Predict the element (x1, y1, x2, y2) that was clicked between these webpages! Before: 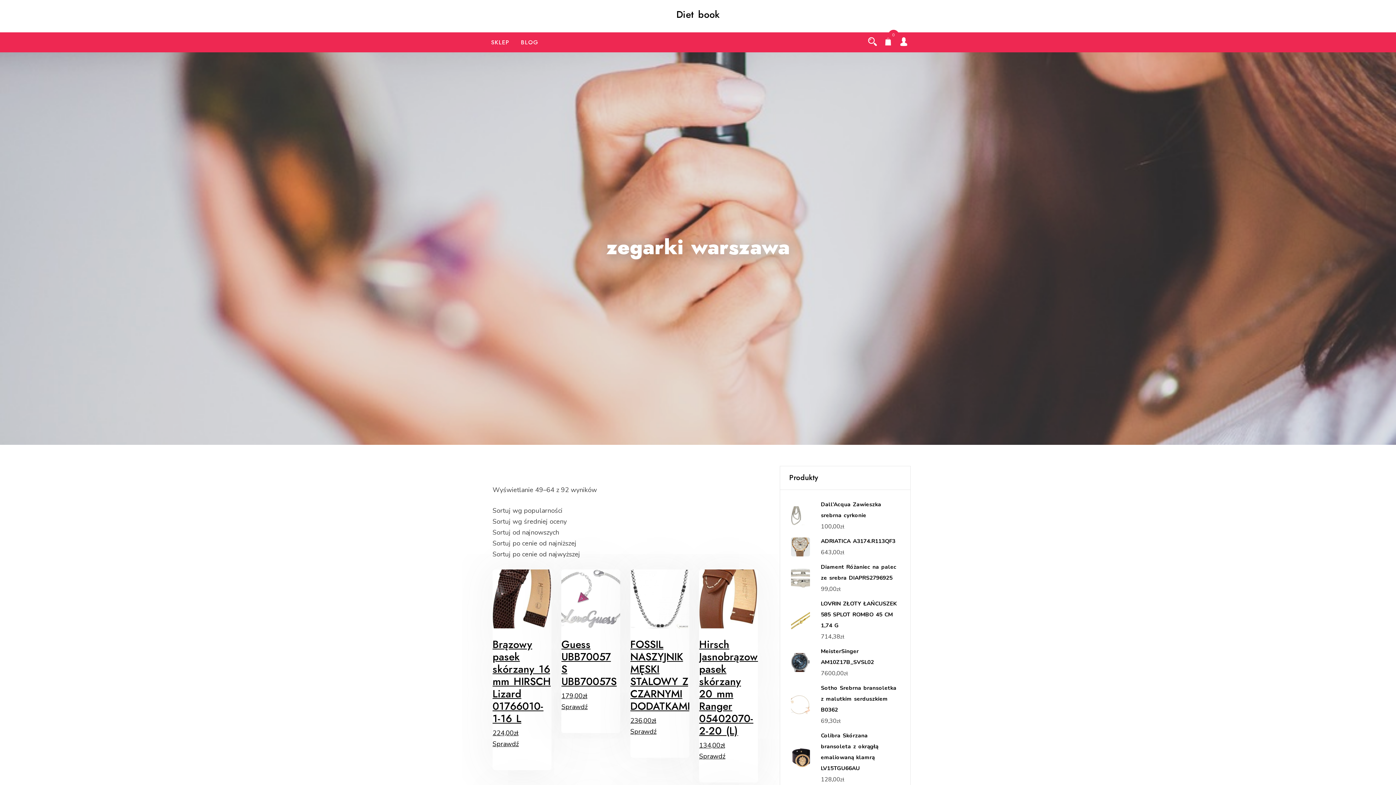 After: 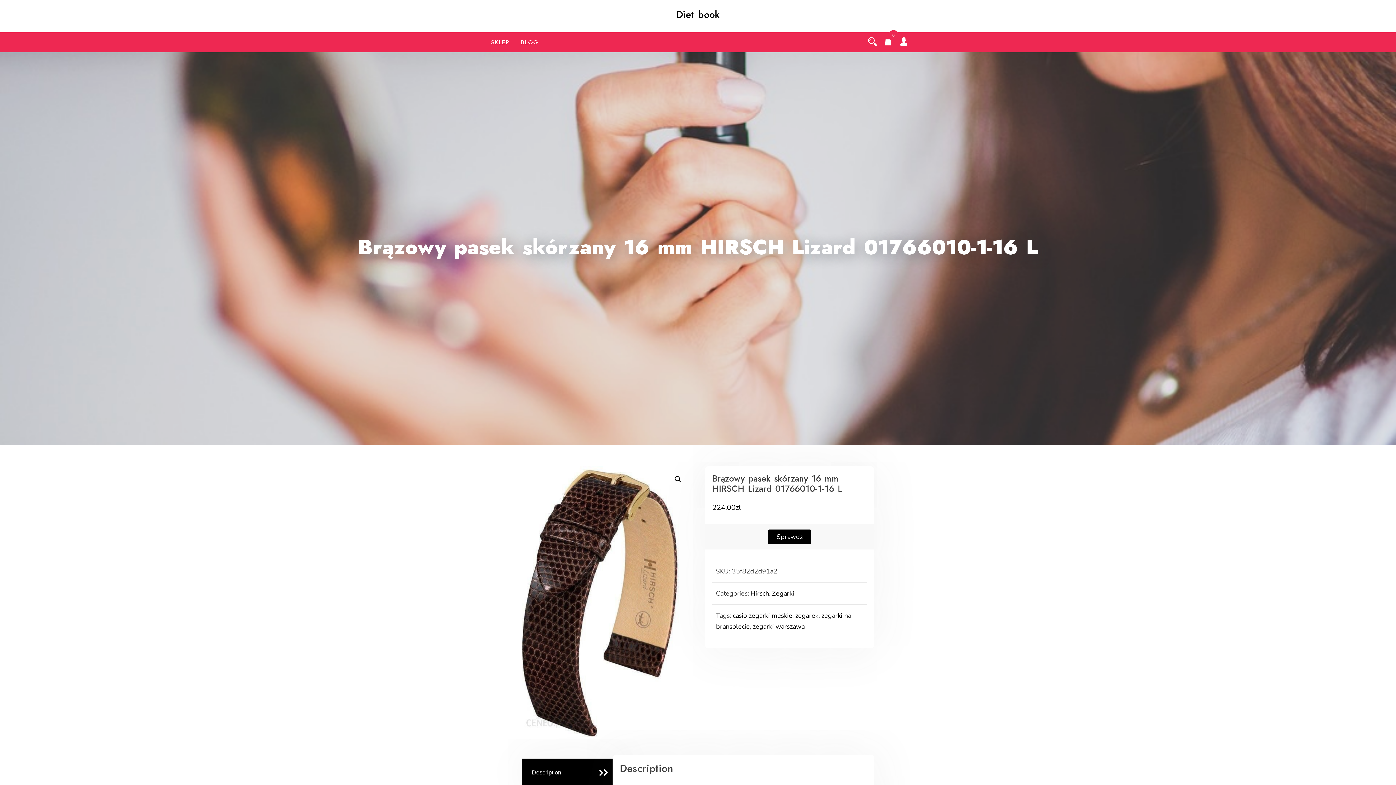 Action: label: 224,00zł
 bbox: (492, 728, 518, 737)